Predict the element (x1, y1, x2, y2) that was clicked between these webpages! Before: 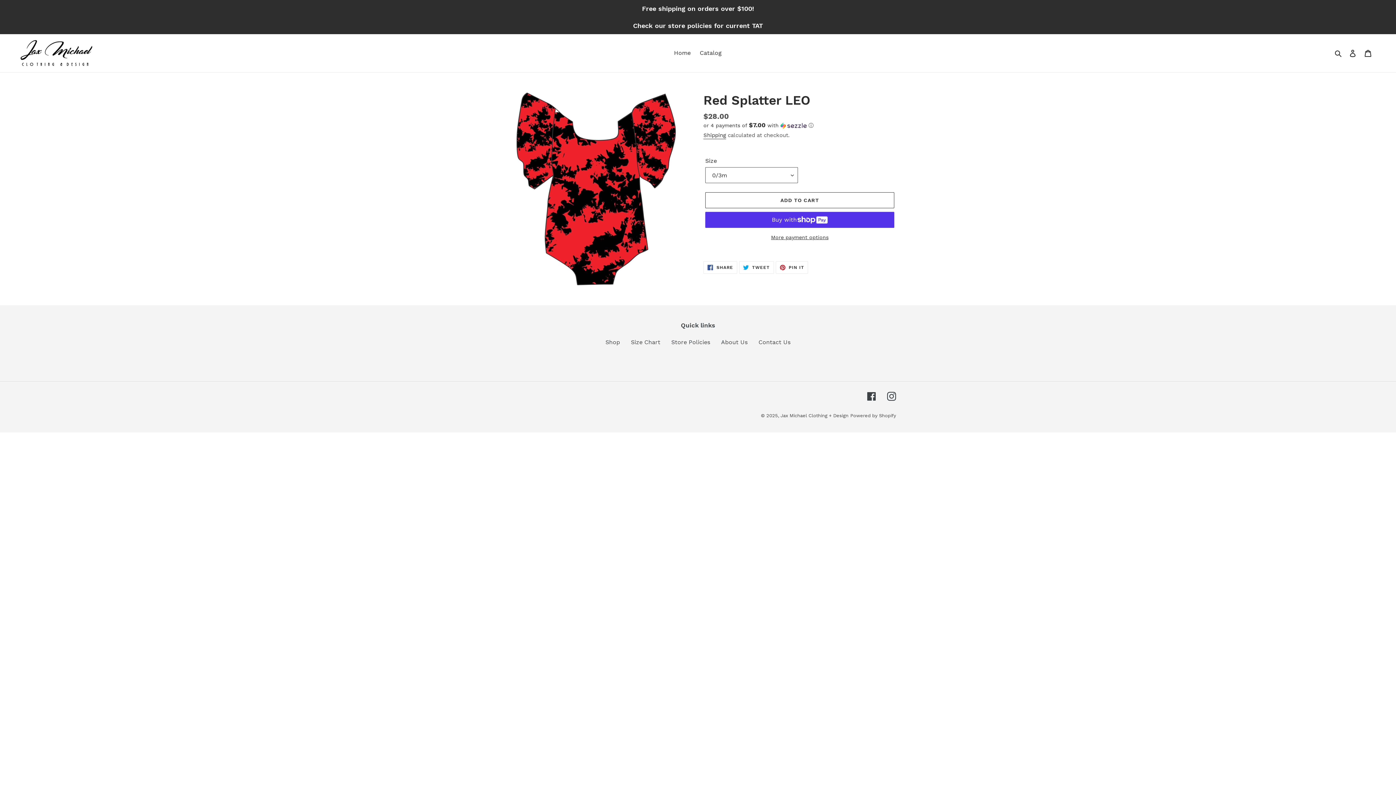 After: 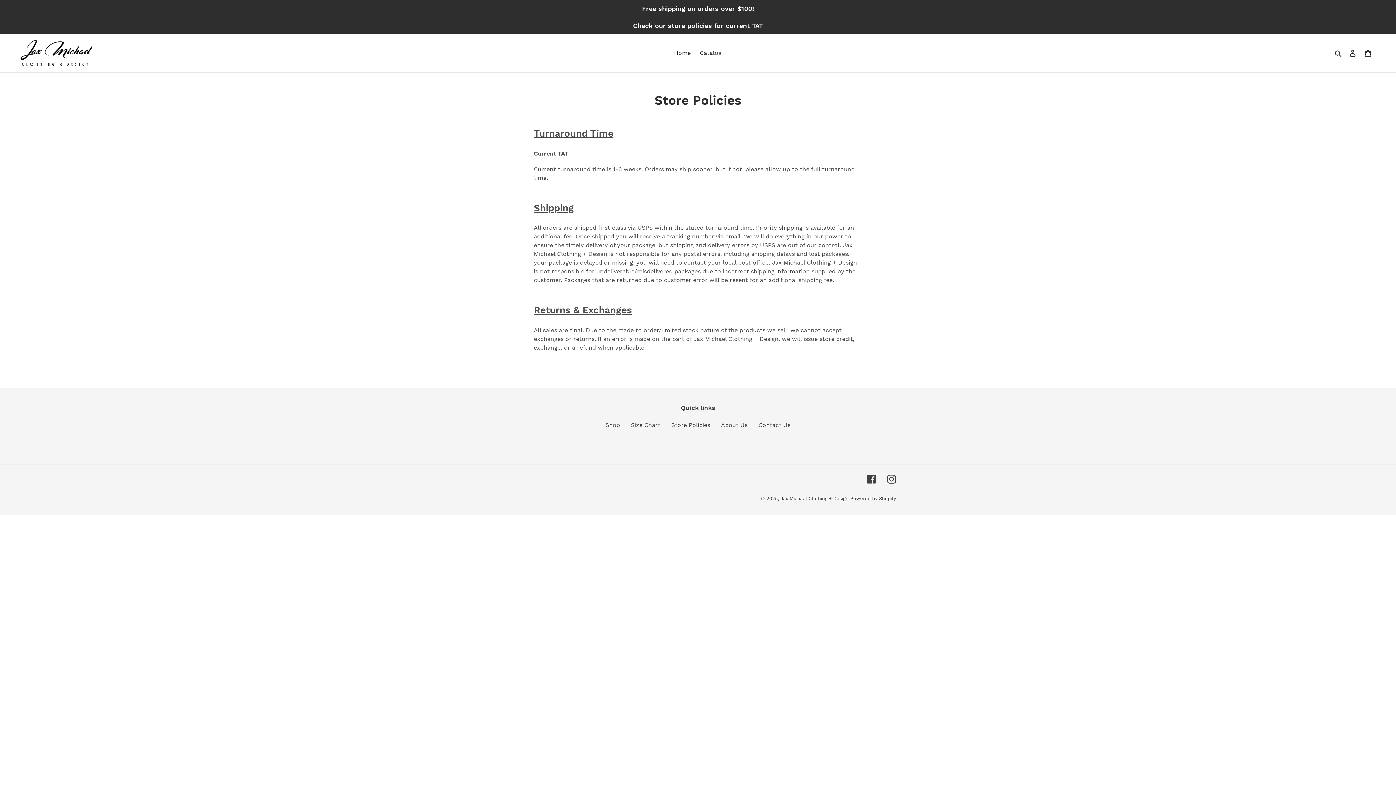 Action: bbox: (671, 338, 710, 345) label: Store Policies